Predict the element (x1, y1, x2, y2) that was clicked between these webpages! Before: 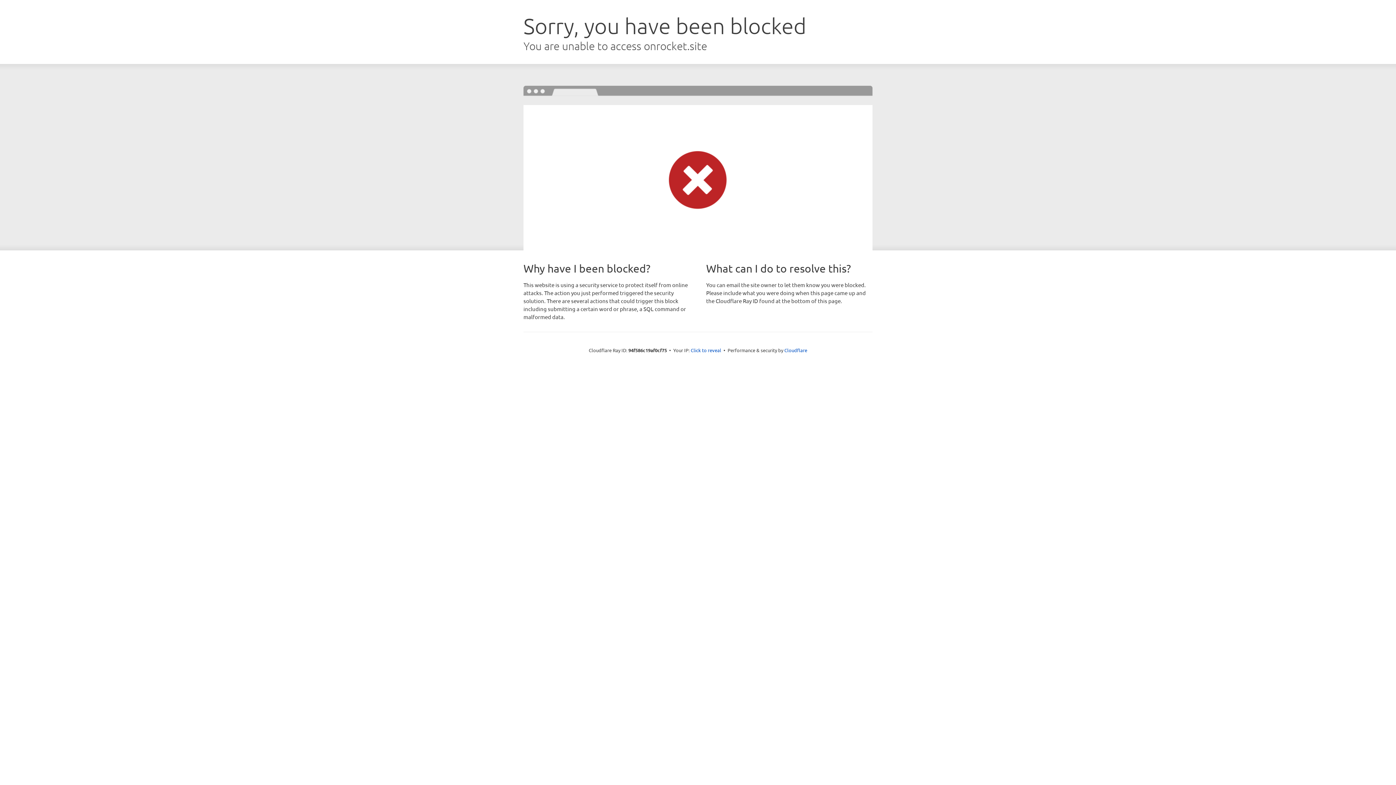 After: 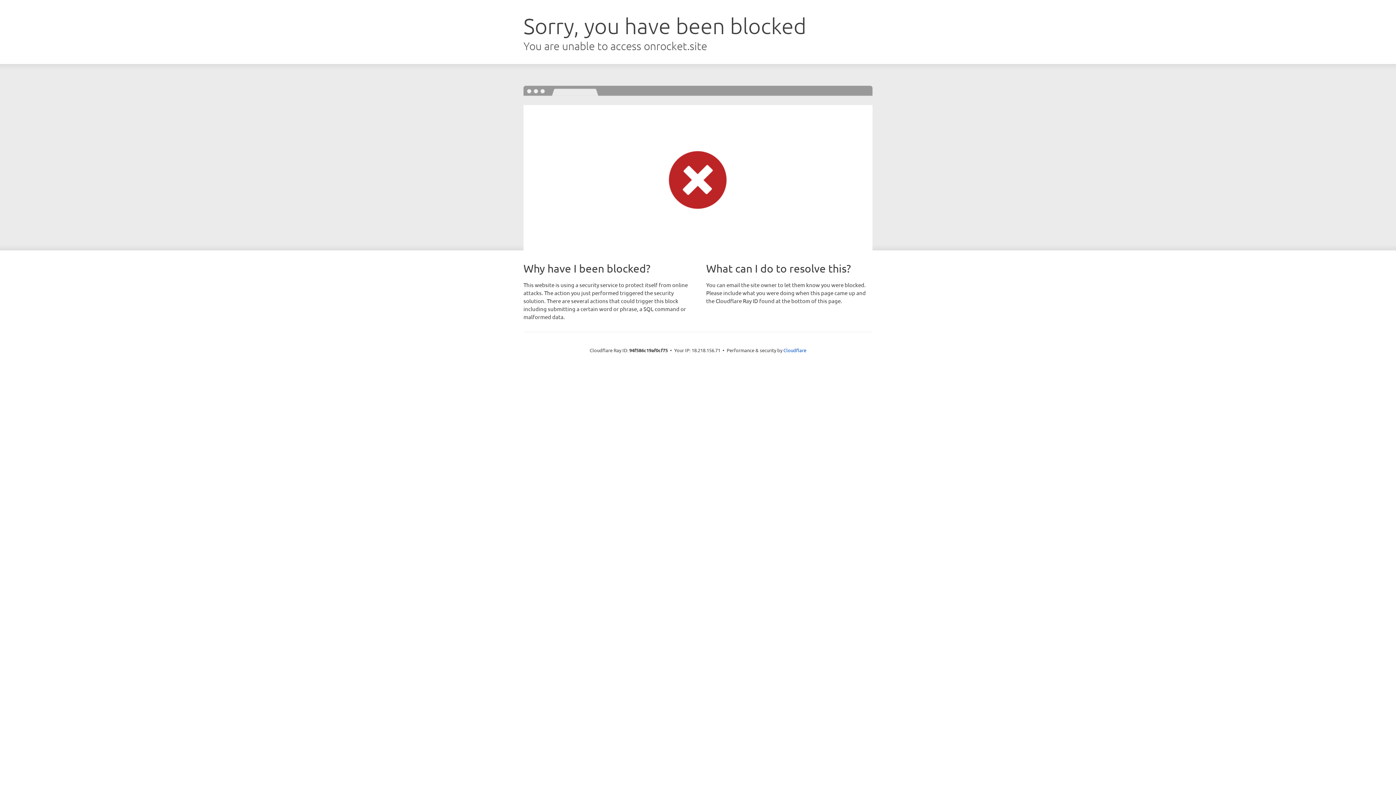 Action: label: Click to reveal bbox: (690, 346, 721, 353)